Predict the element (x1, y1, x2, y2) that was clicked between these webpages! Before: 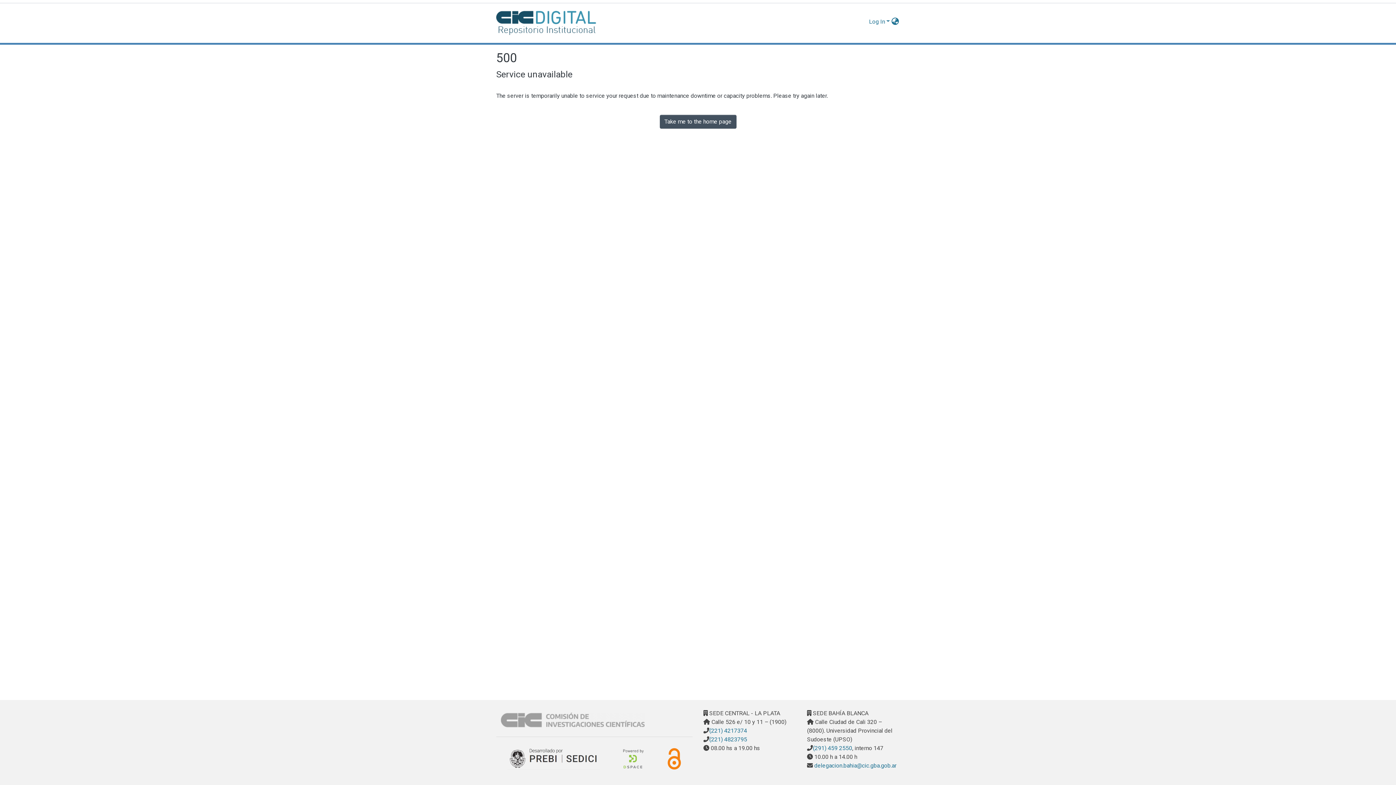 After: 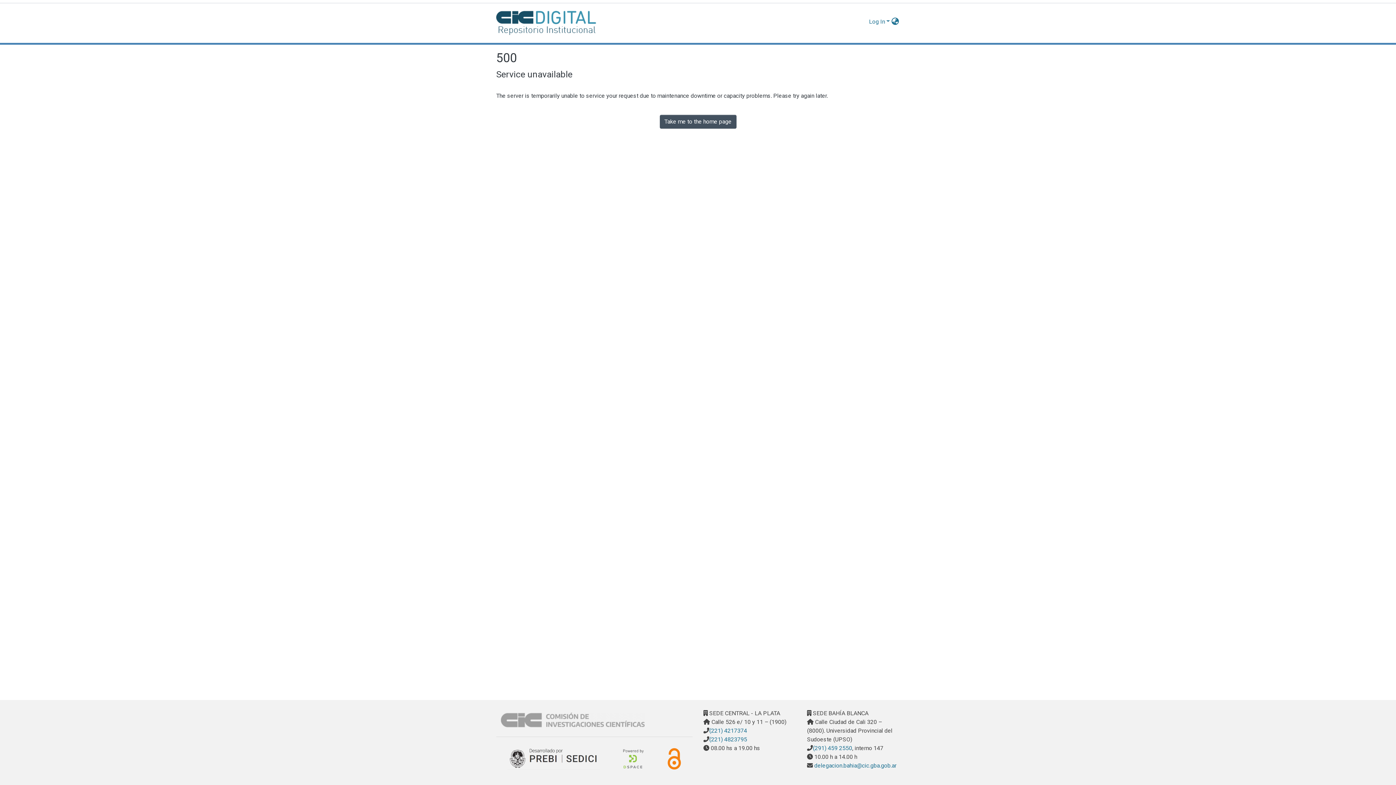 Action: label: Take me to the home page bbox: (659, 98, 736, 112)